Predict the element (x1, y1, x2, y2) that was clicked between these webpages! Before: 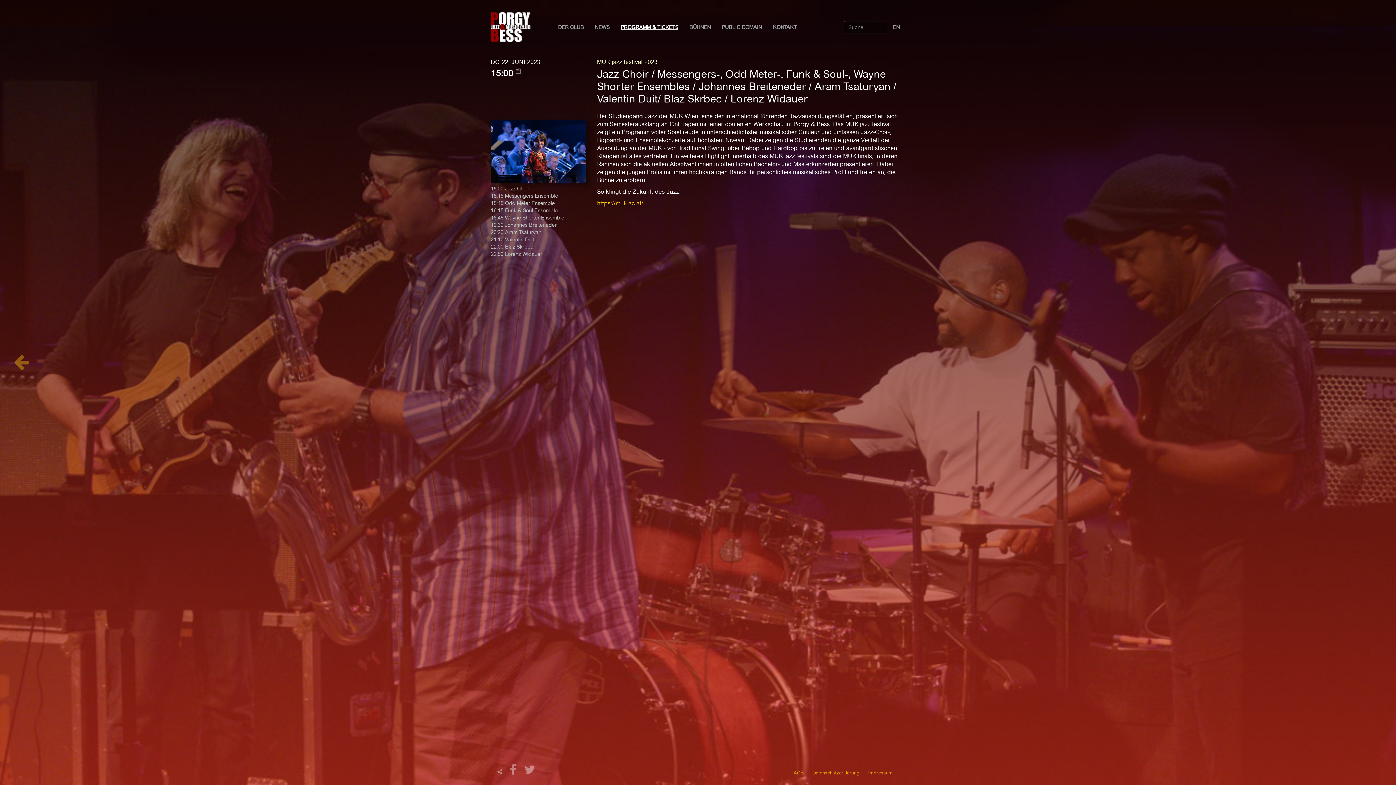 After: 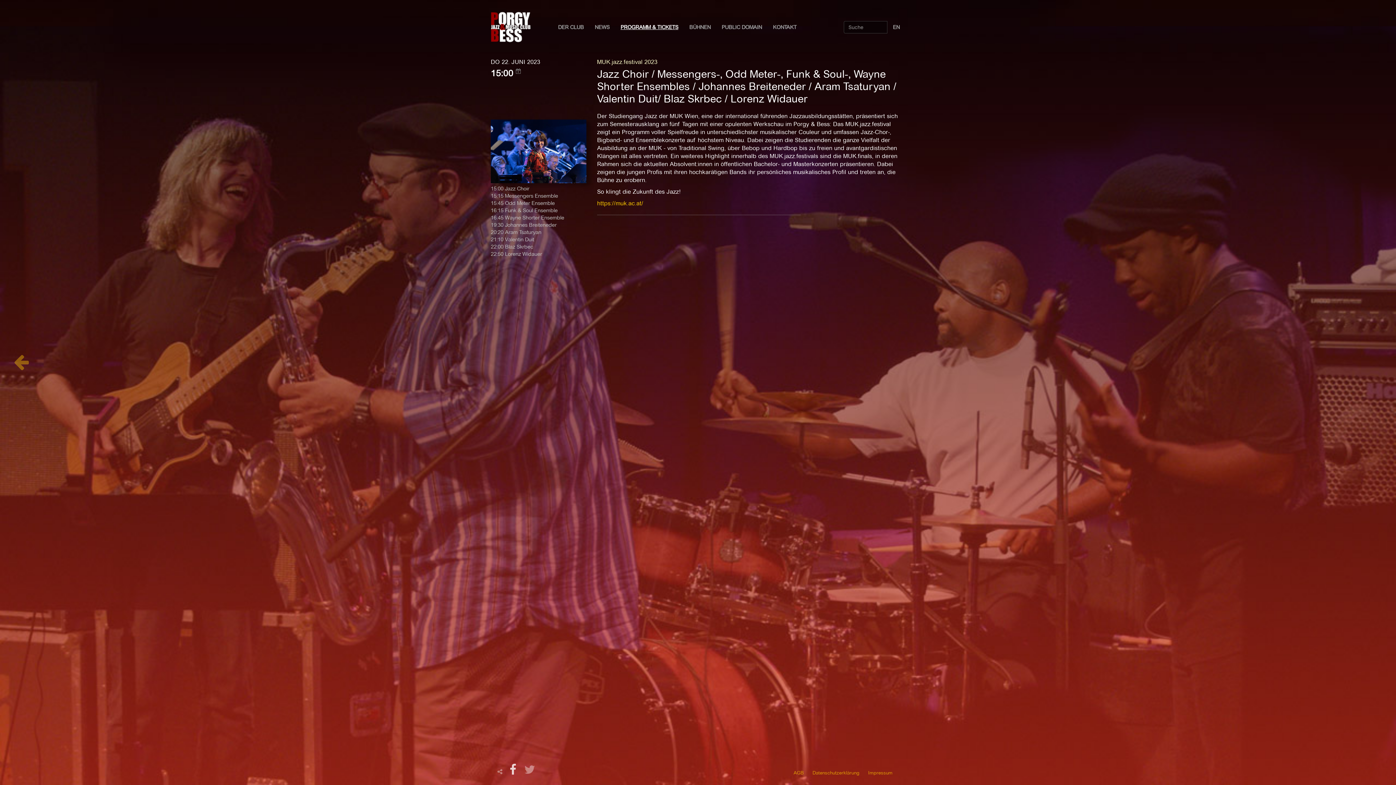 Action: label:   bbox: (505, 768, 522, 775)